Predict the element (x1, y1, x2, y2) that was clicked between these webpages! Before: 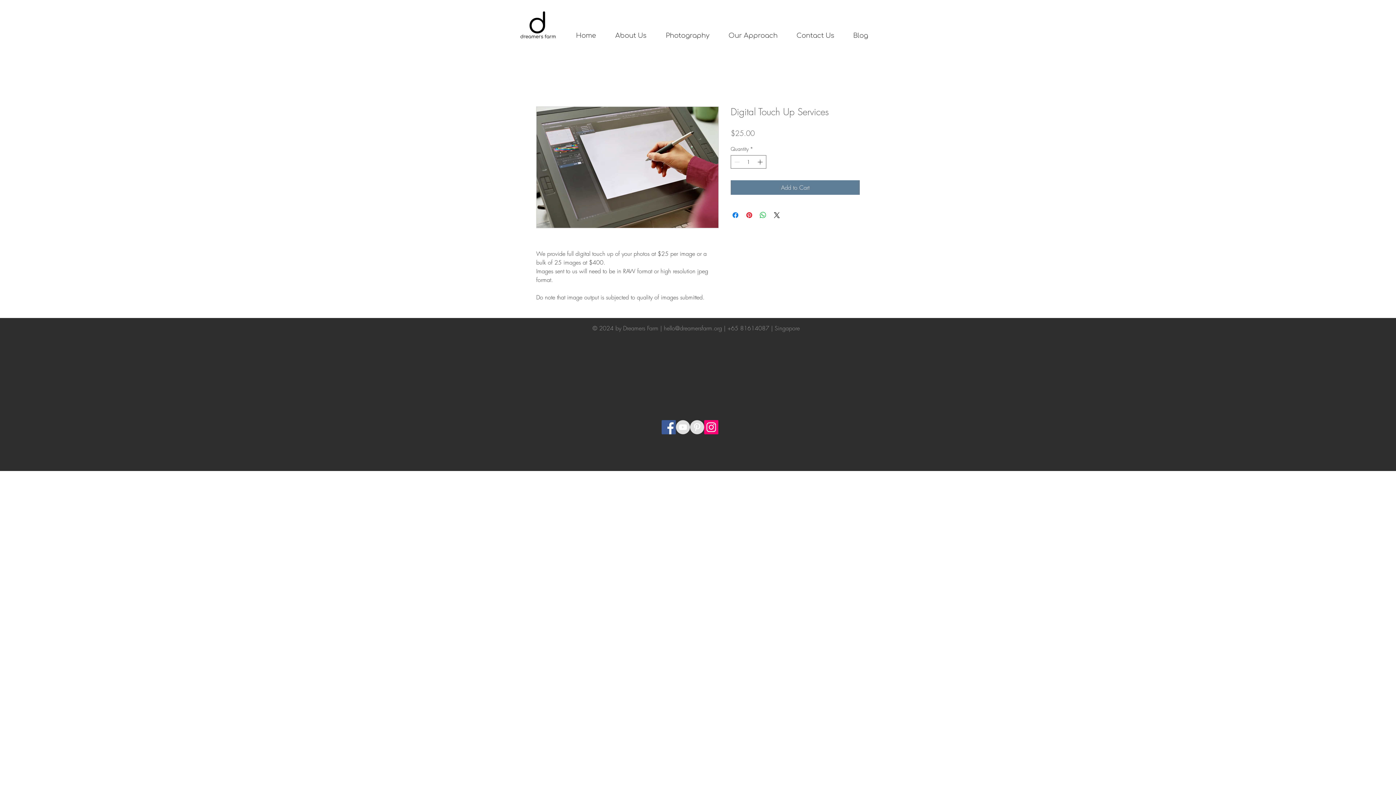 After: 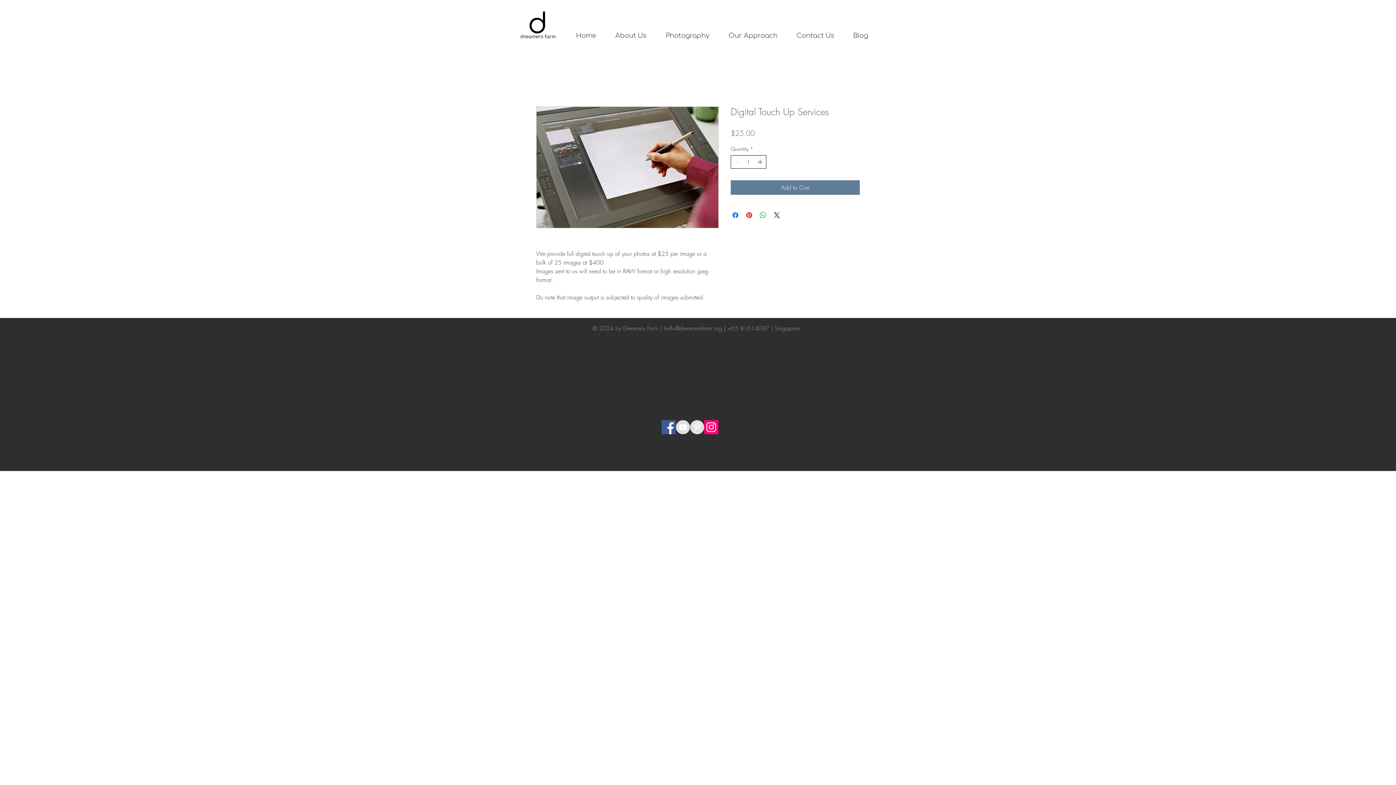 Action: label: Increment bbox: (756, 155, 765, 168)